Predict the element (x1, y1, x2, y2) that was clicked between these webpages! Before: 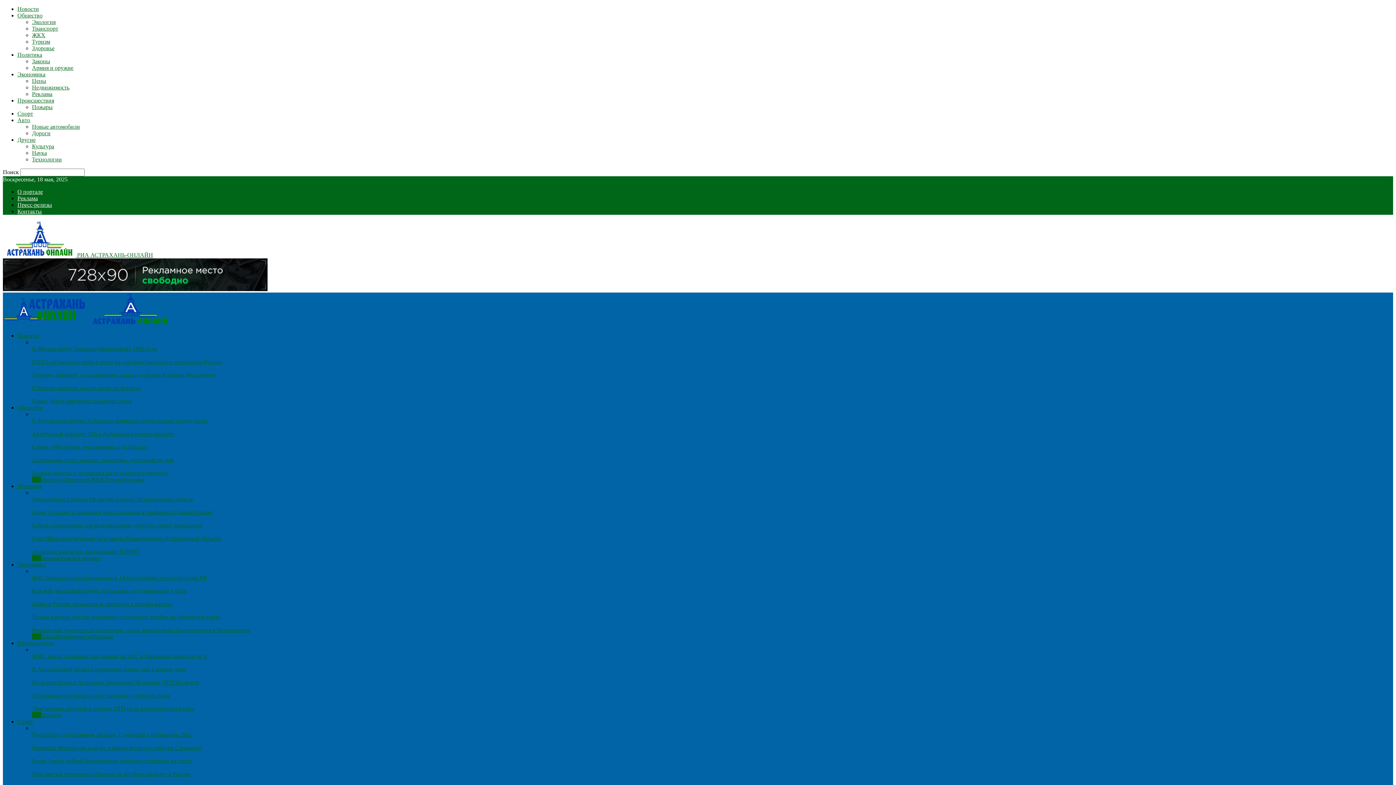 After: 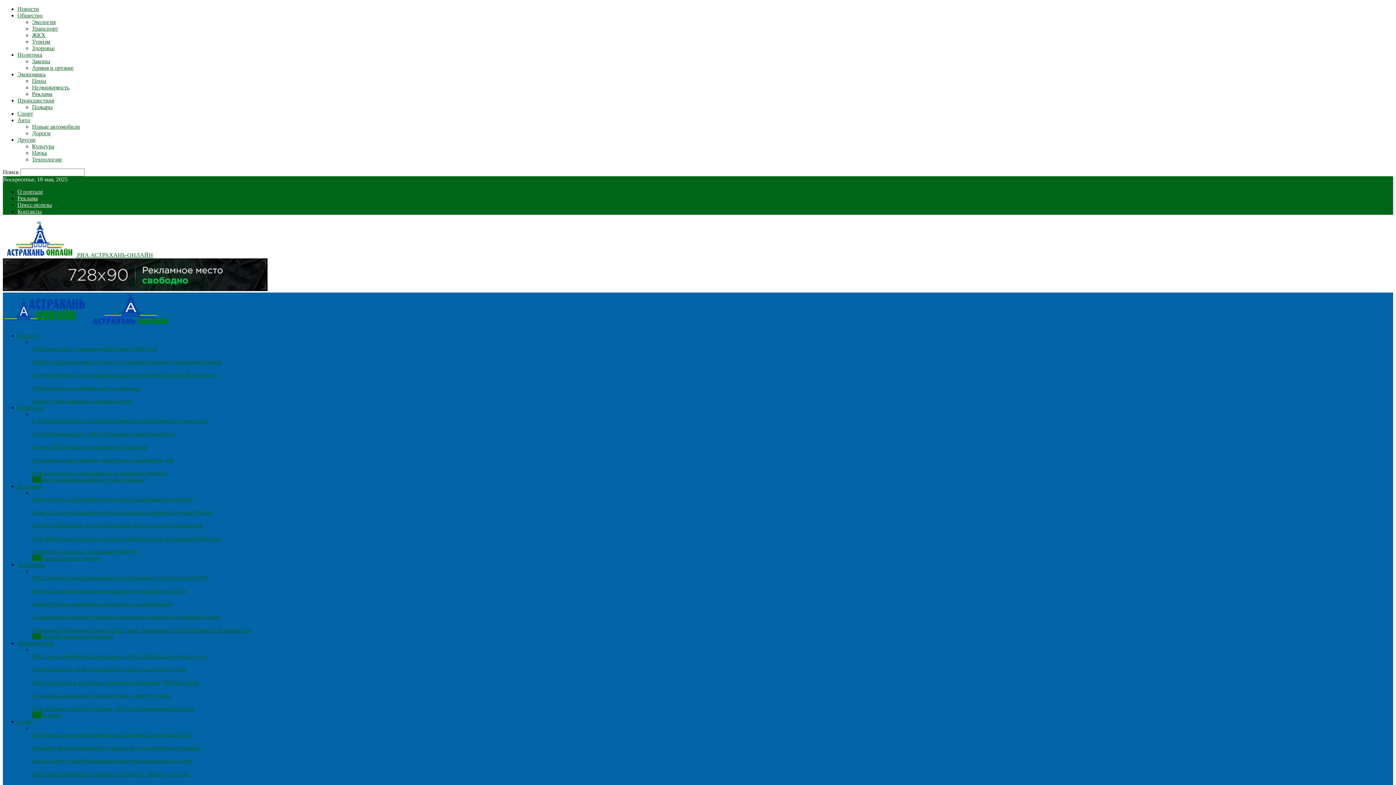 Action: bbox: (32, 64, 73, 70) label: Армия и оружие